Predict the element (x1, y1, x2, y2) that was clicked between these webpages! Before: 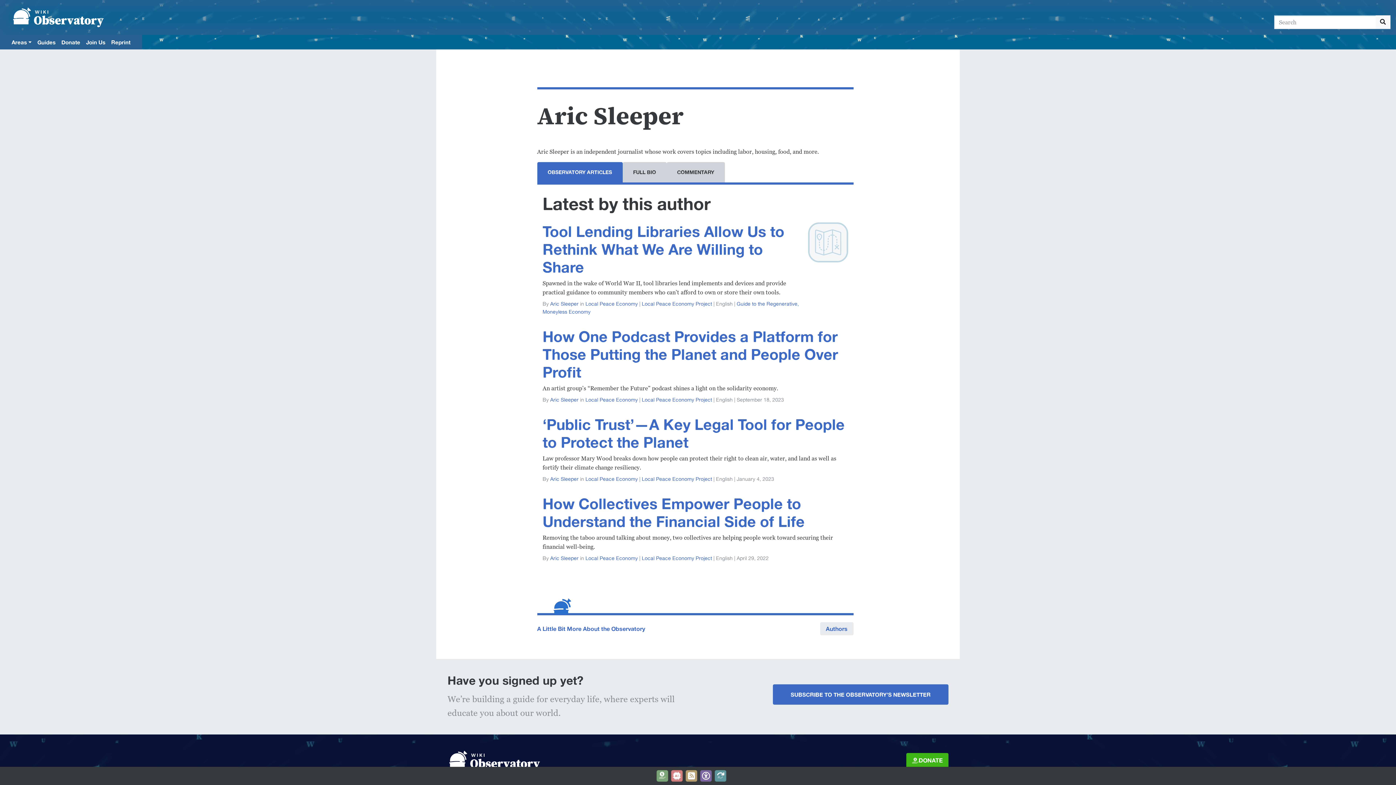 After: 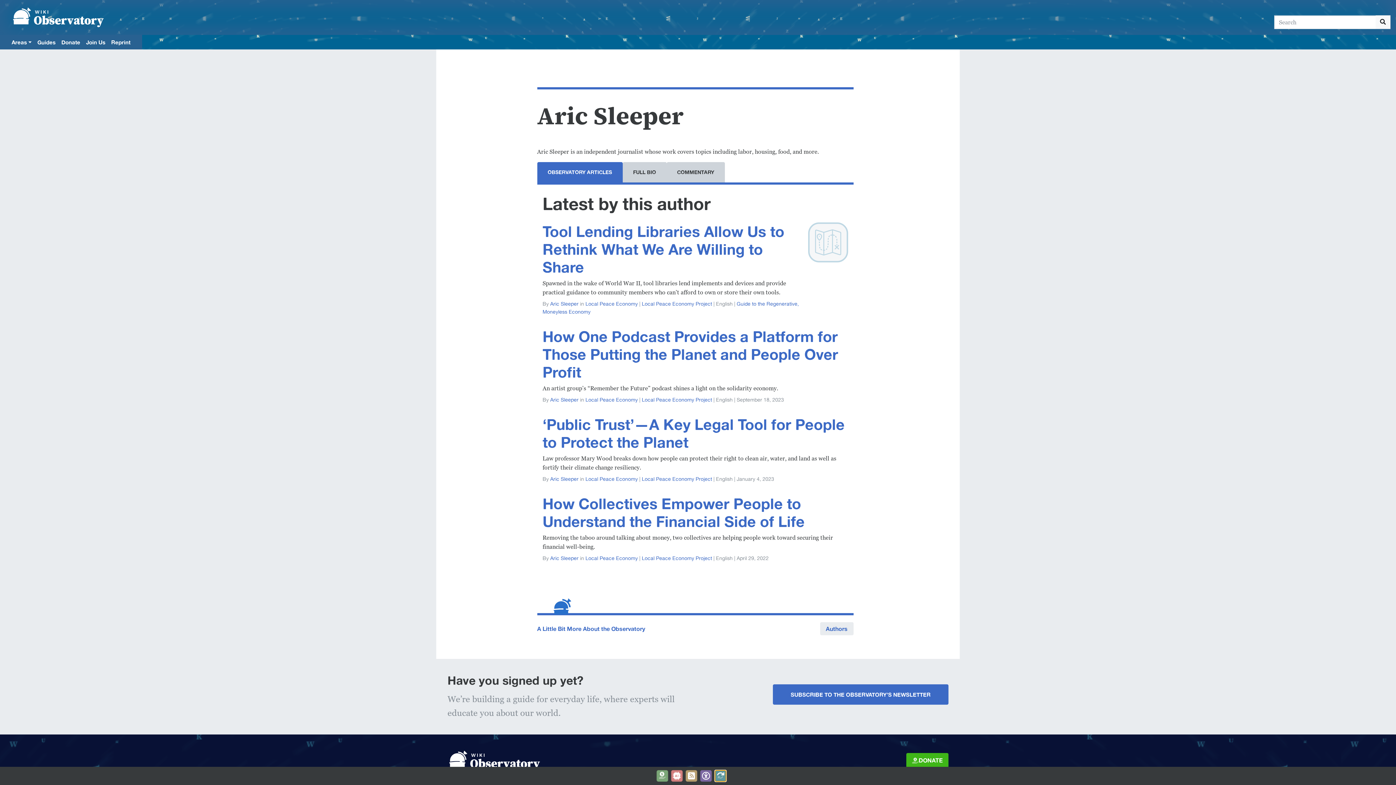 Action: label: Purge bbox: (714, 770, 726, 782)